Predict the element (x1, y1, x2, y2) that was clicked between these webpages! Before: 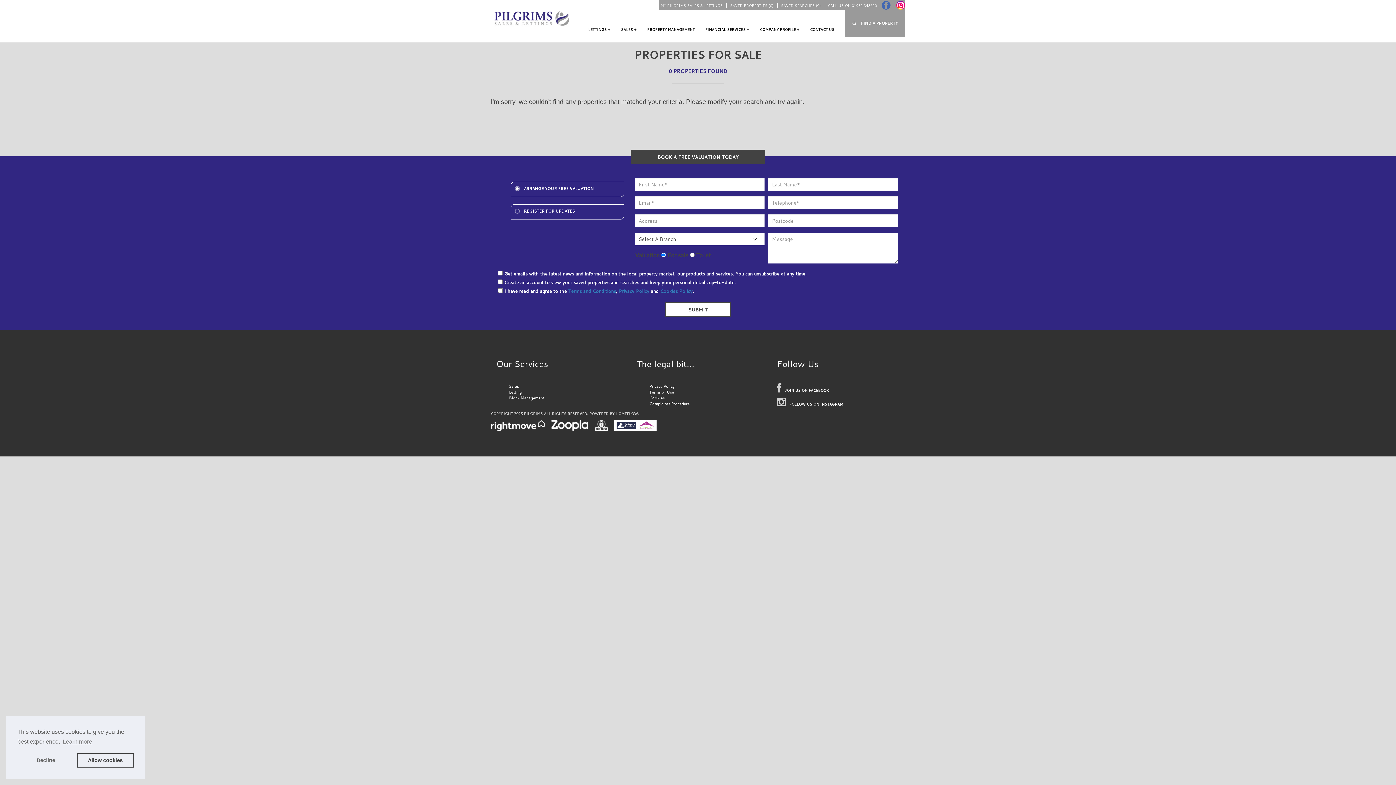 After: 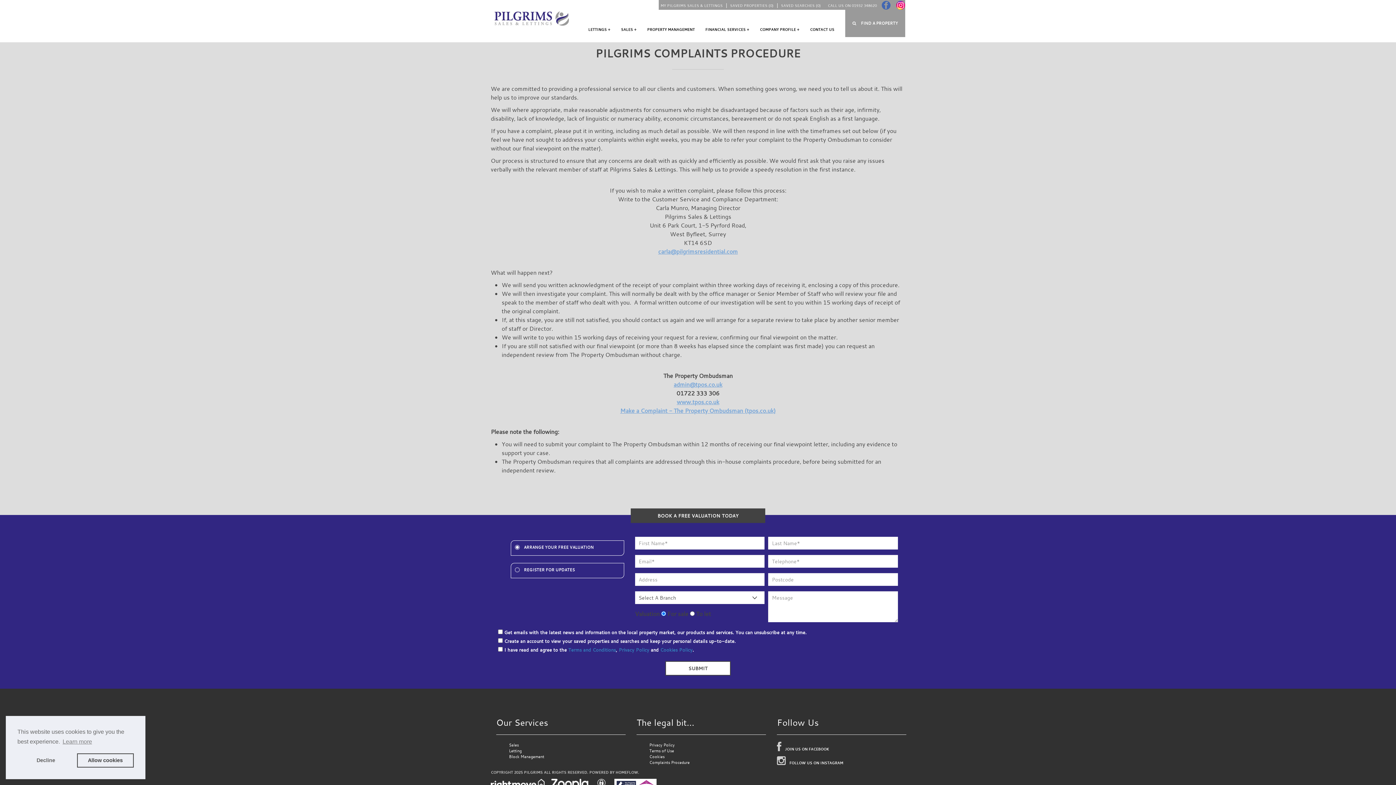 Action: label: Complaints Procedure bbox: (649, 401, 689, 406)